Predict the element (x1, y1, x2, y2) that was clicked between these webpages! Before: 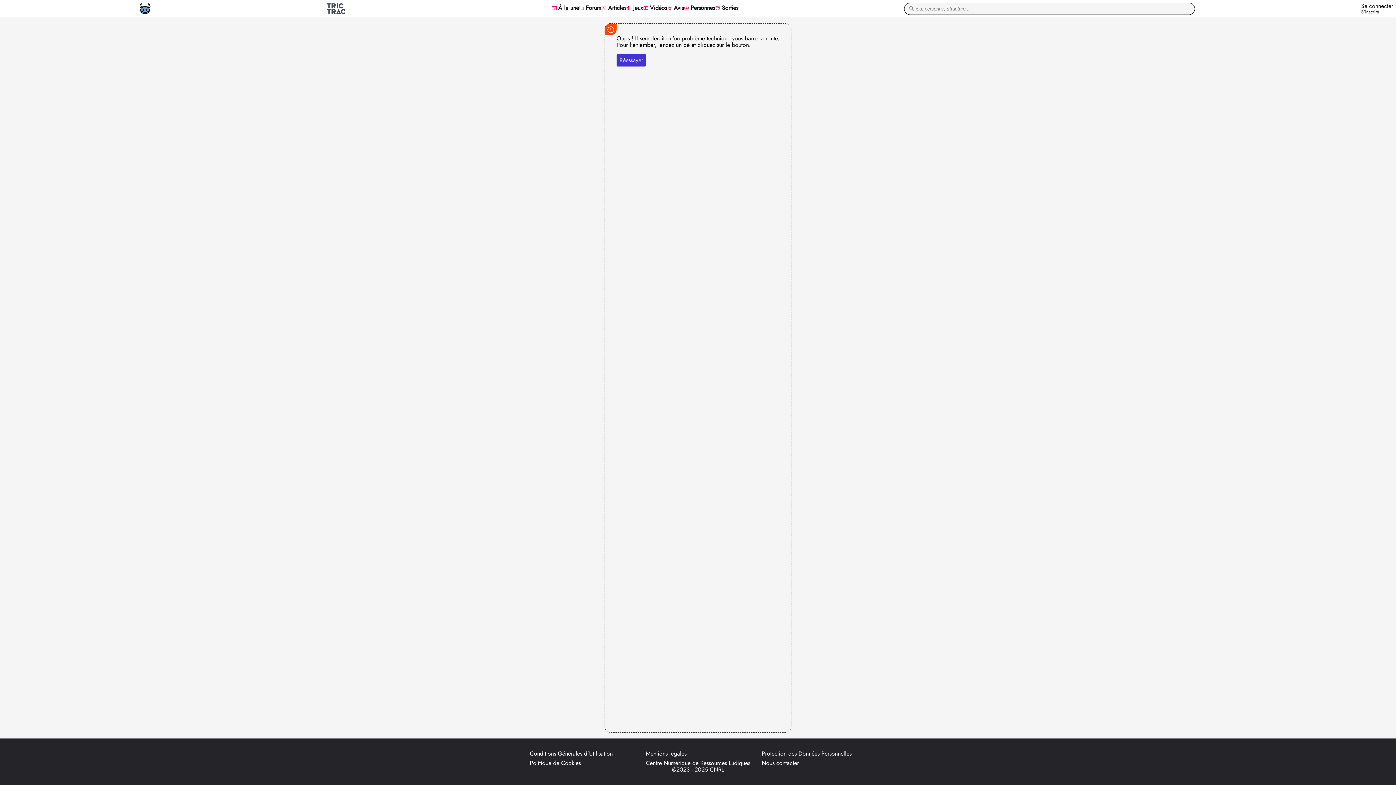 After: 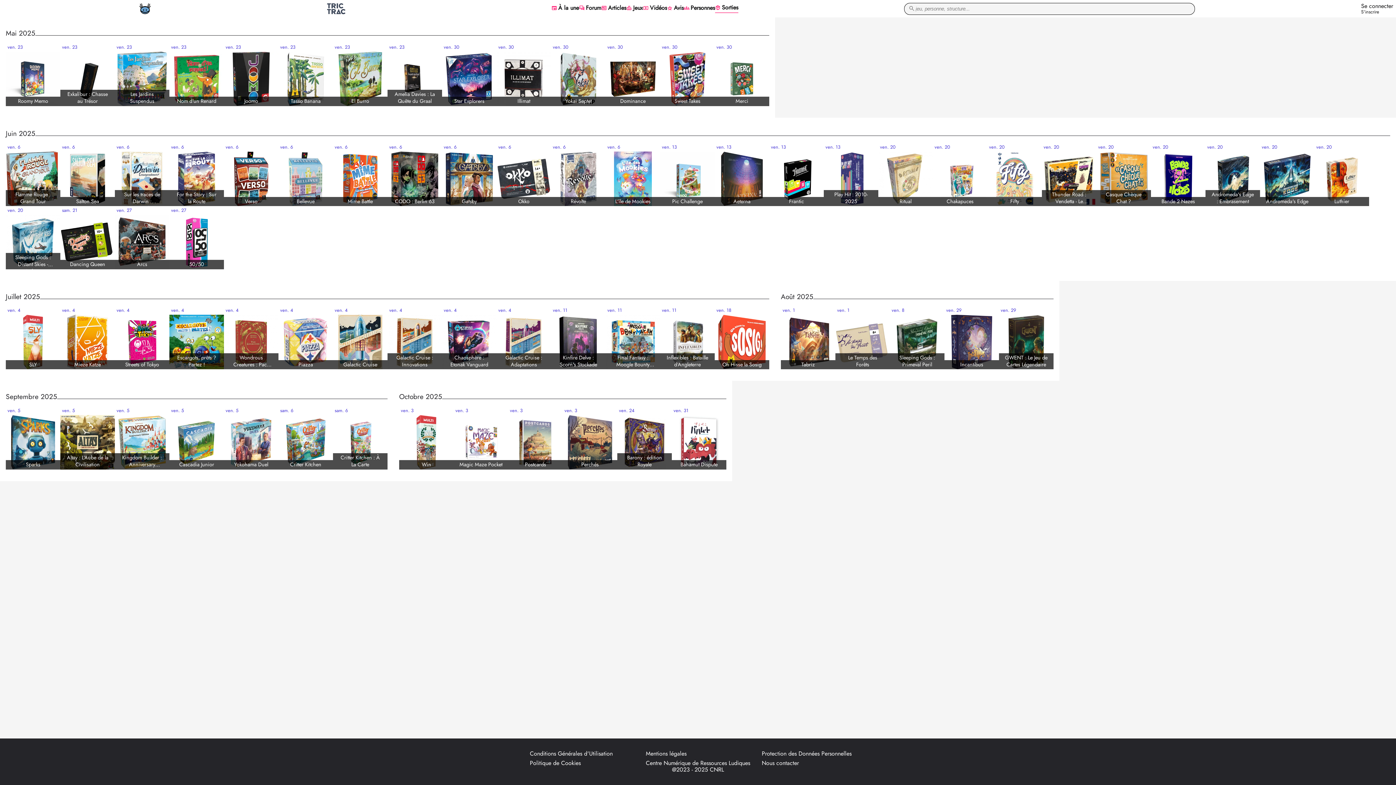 Action: bbox: (715, 4, 738, 12) label: package_2 Sorties